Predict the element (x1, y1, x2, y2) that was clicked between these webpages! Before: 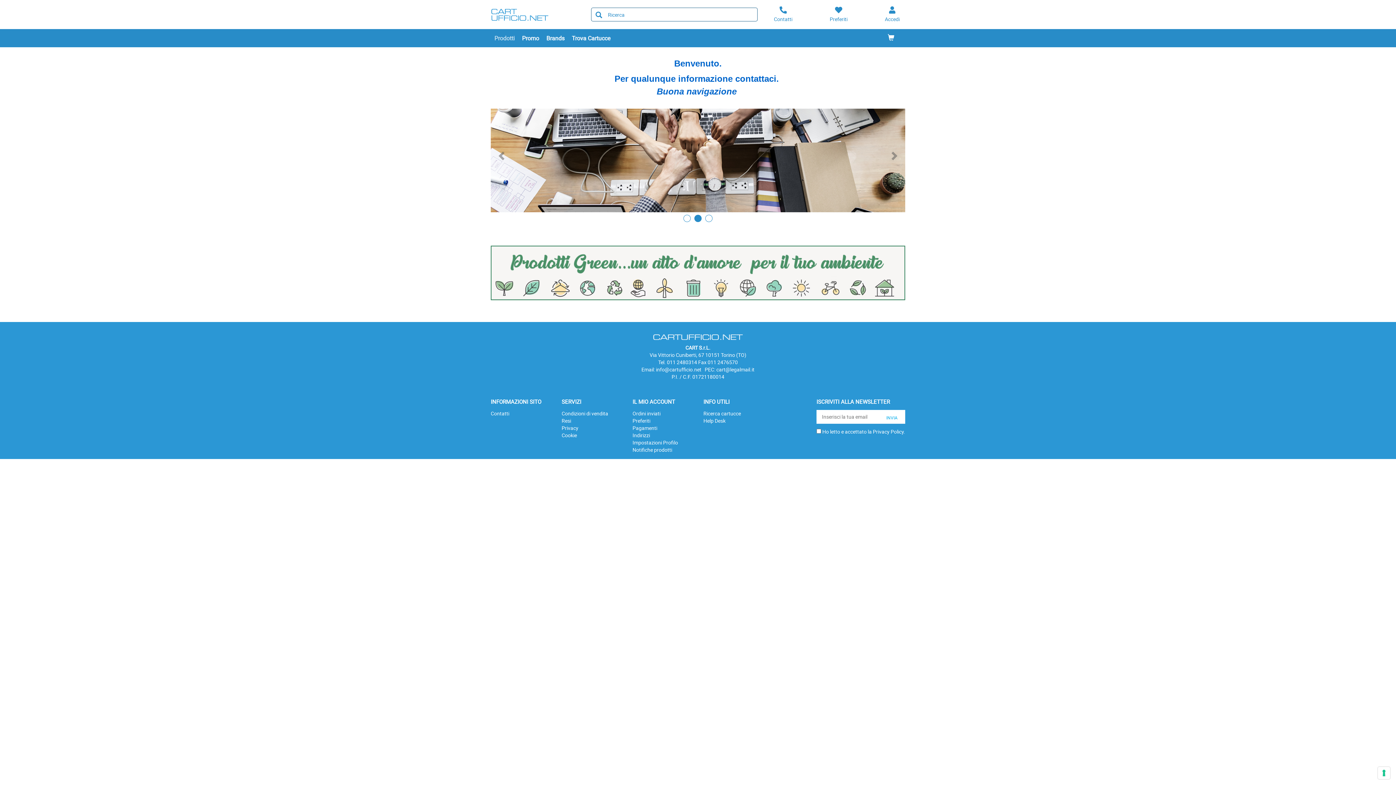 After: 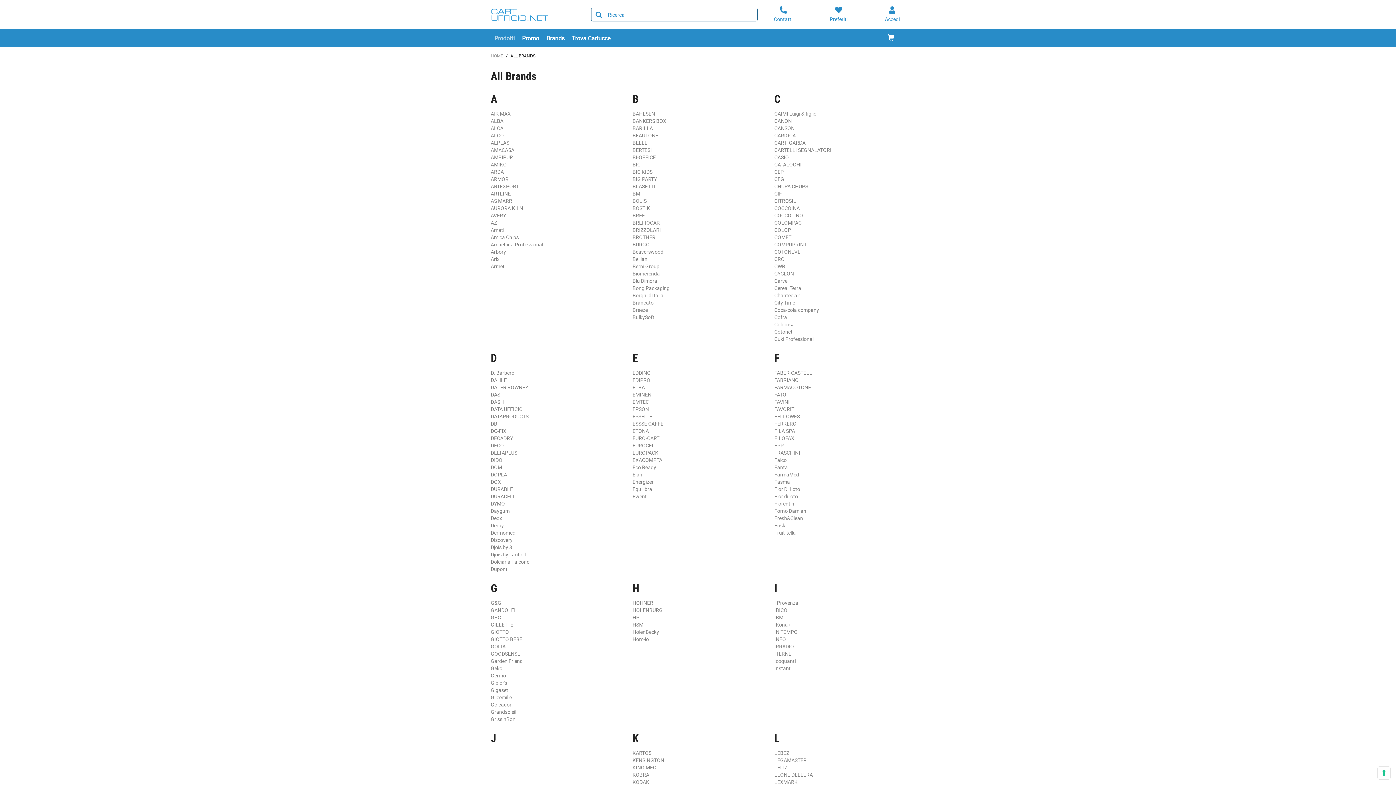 Action: label: Brands bbox: (546, 29, 564, 47)